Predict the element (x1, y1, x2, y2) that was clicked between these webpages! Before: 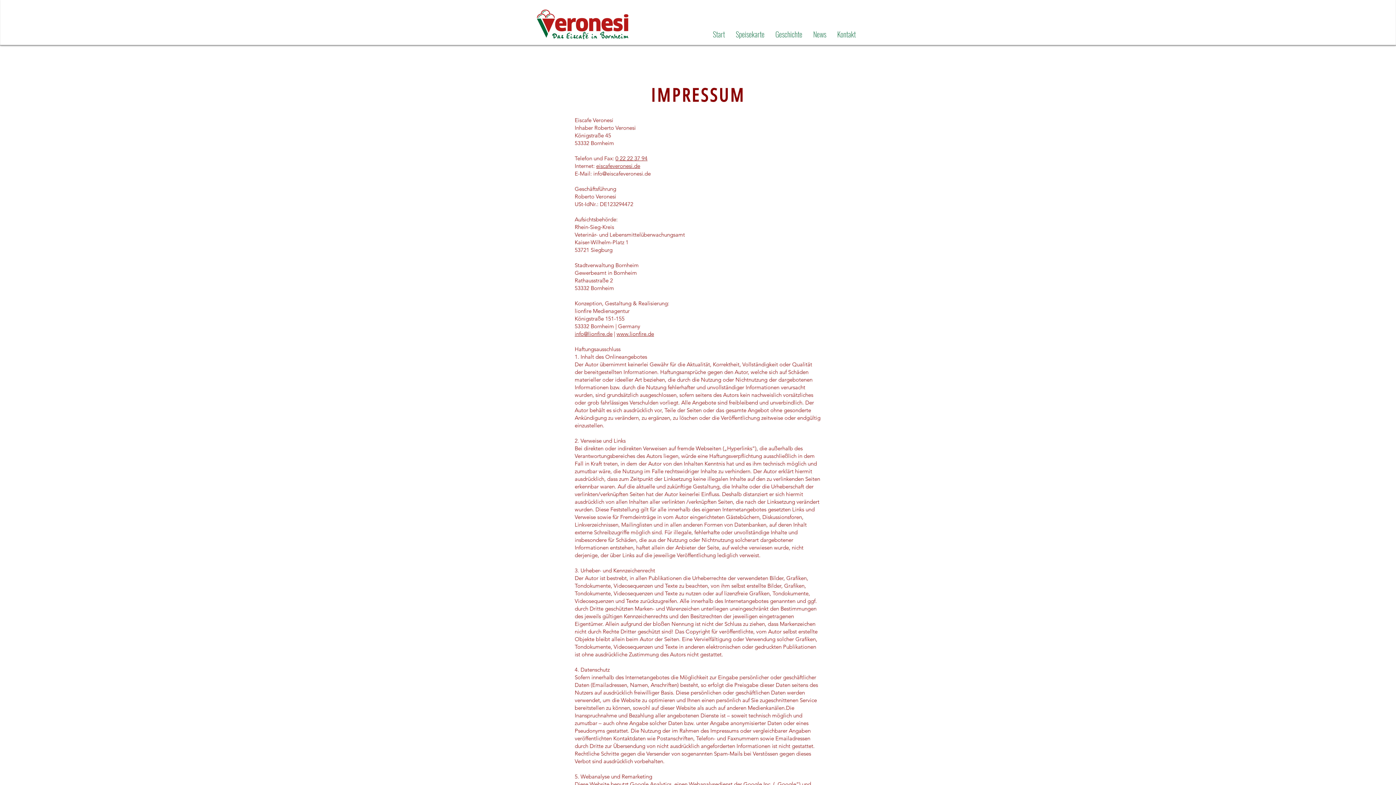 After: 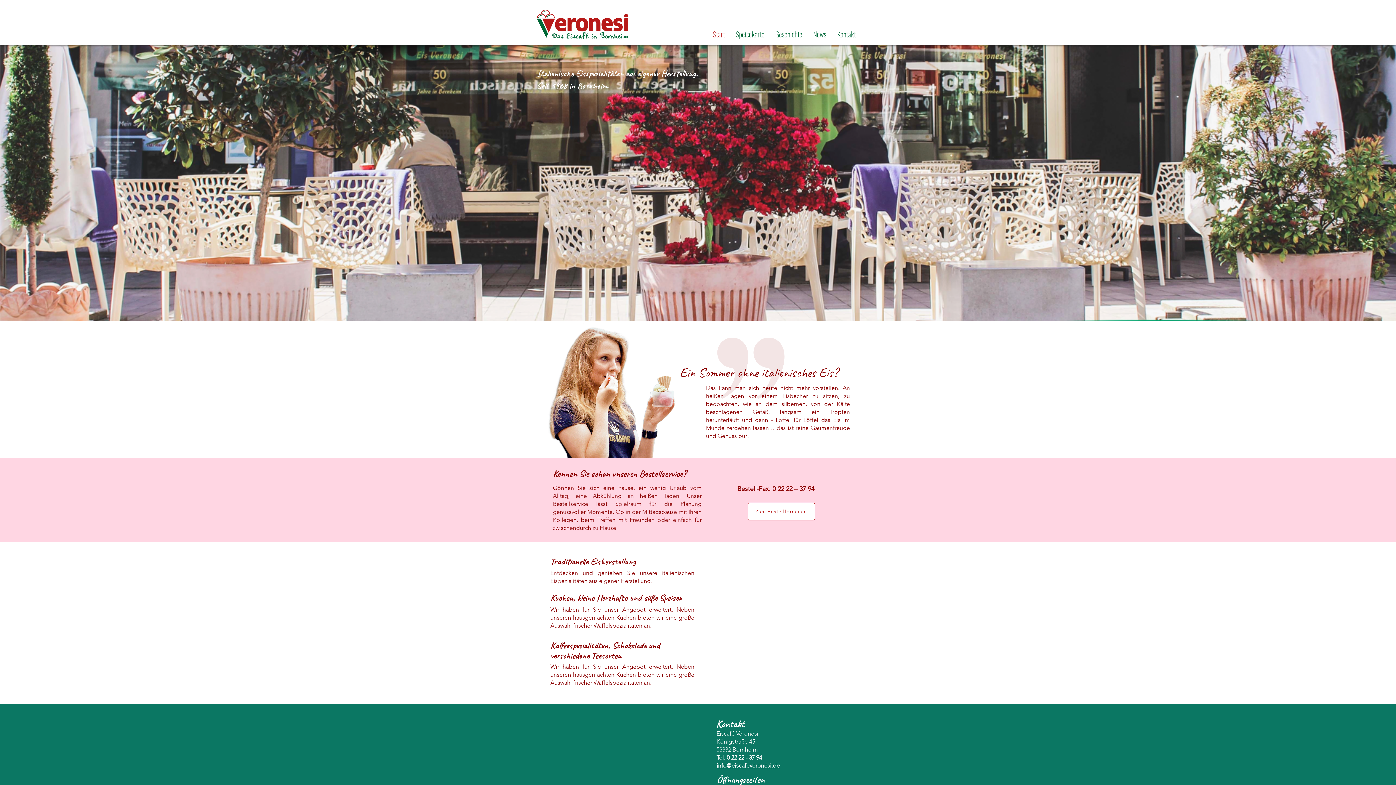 Action: label: Kontakt bbox: (832, 25, 861, 43)